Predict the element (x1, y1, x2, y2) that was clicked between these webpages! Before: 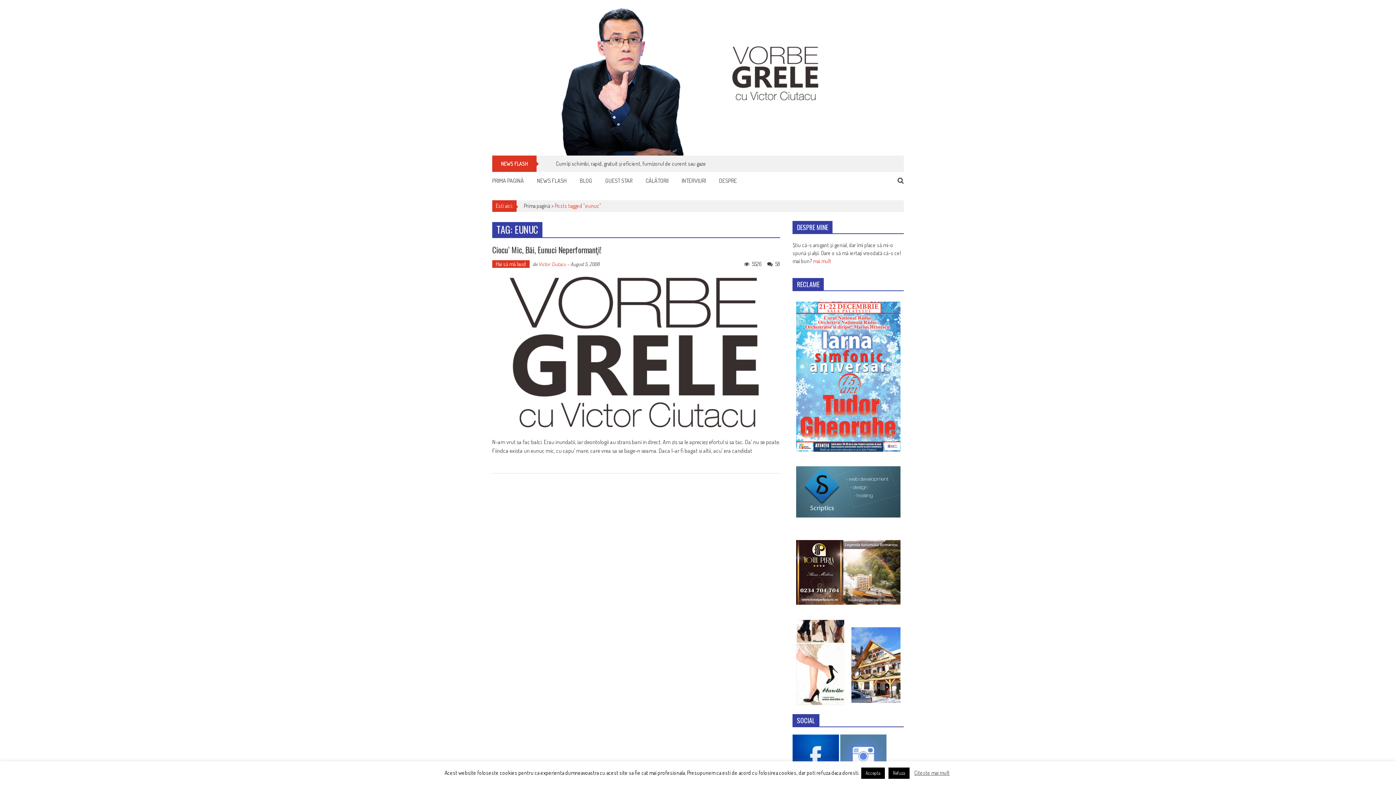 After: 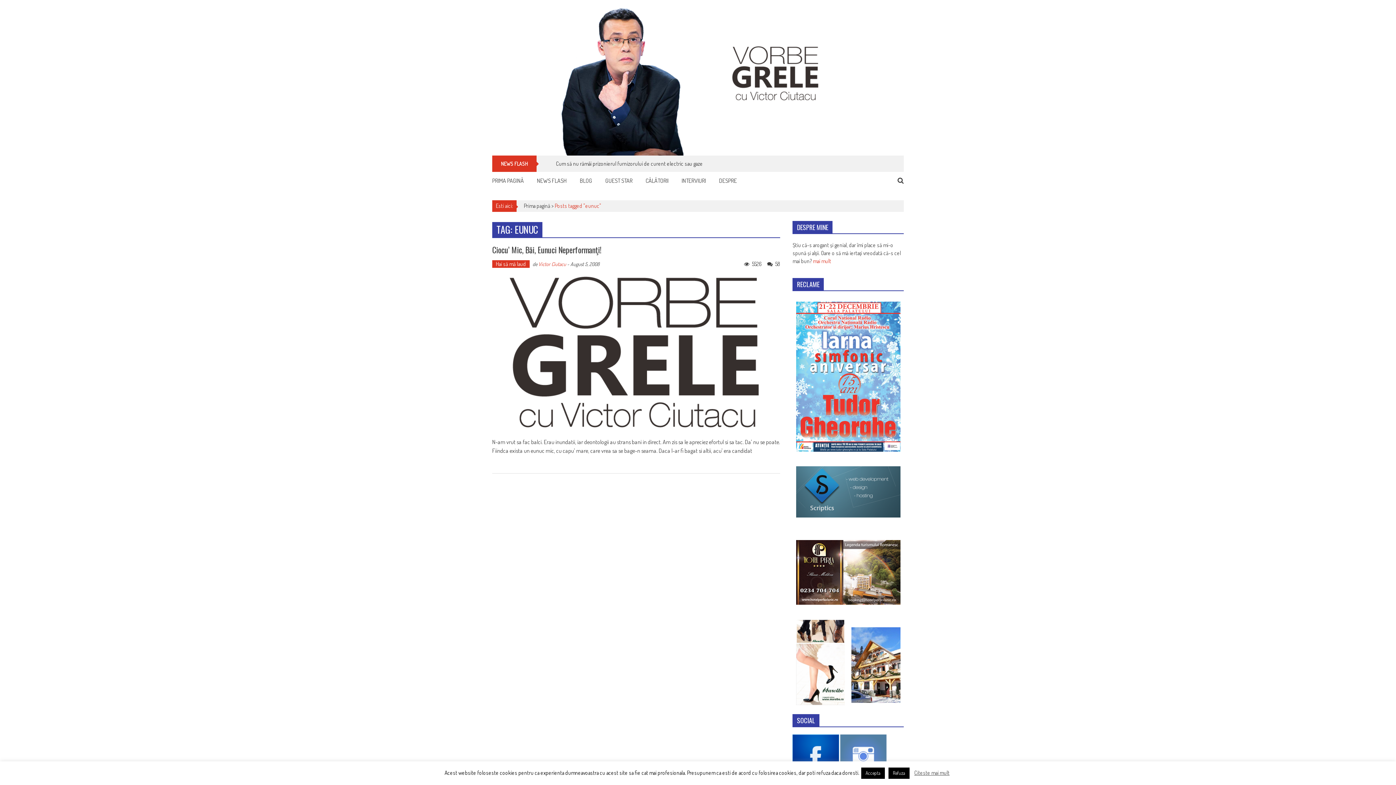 Action: bbox: (840, 734, 887, 781)